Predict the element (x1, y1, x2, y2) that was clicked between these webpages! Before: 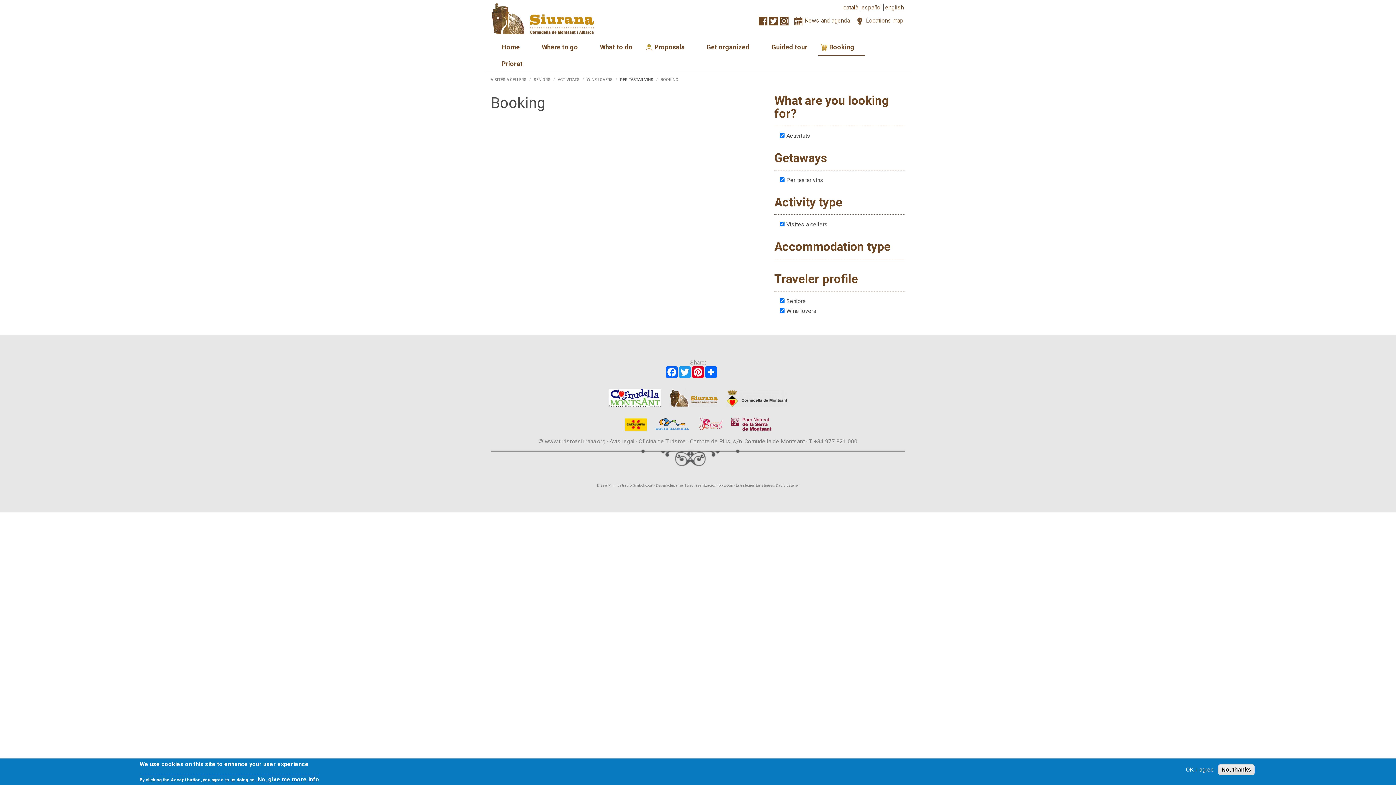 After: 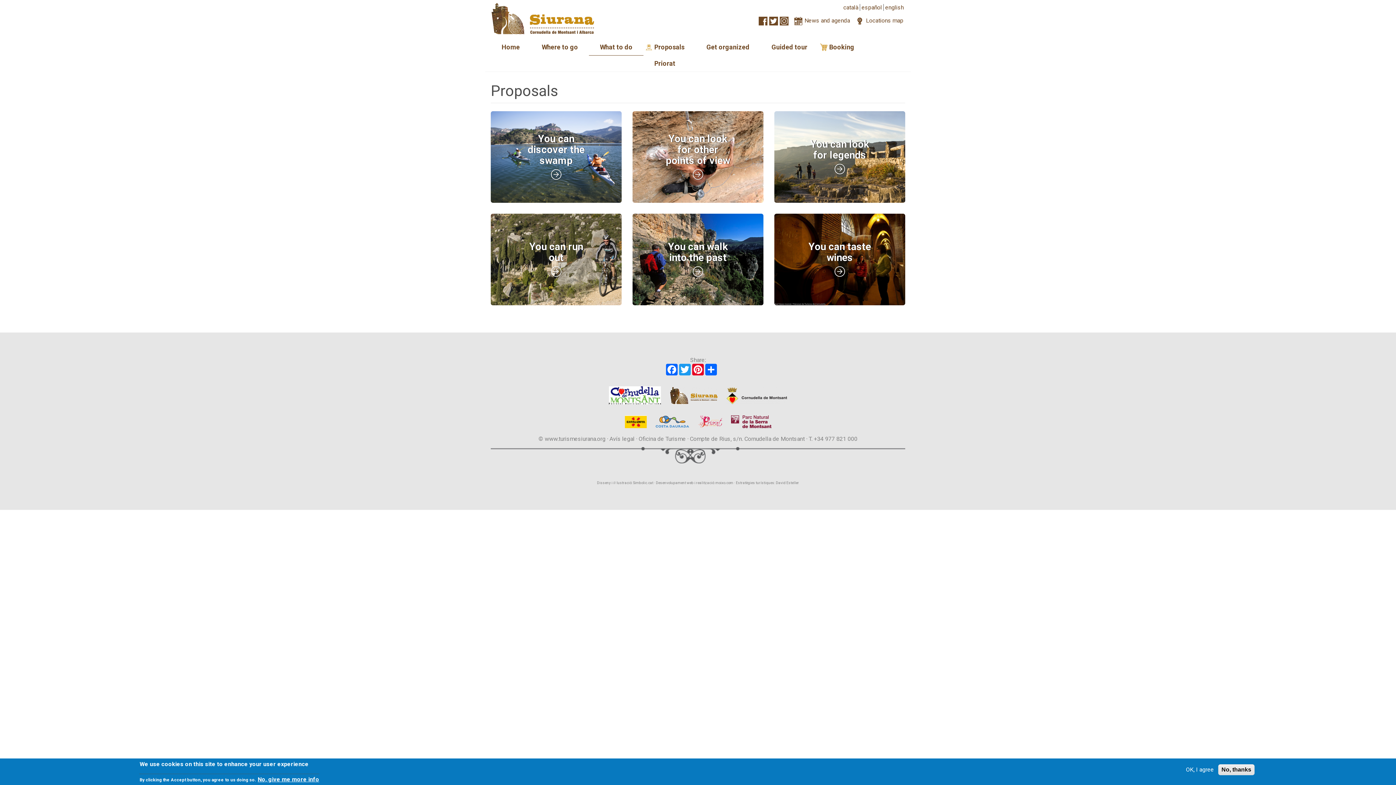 Action: bbox: (589, 38, 643, 55) label: What to do